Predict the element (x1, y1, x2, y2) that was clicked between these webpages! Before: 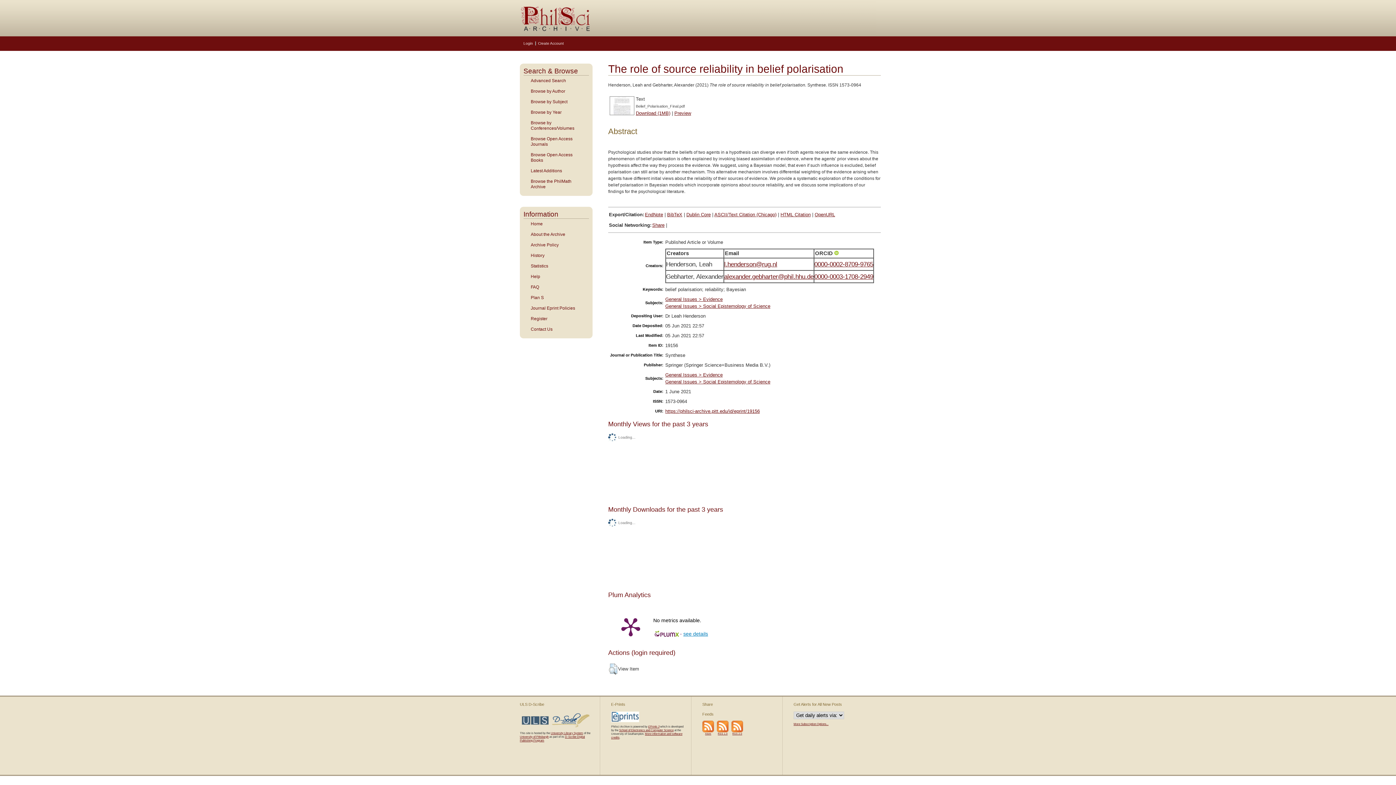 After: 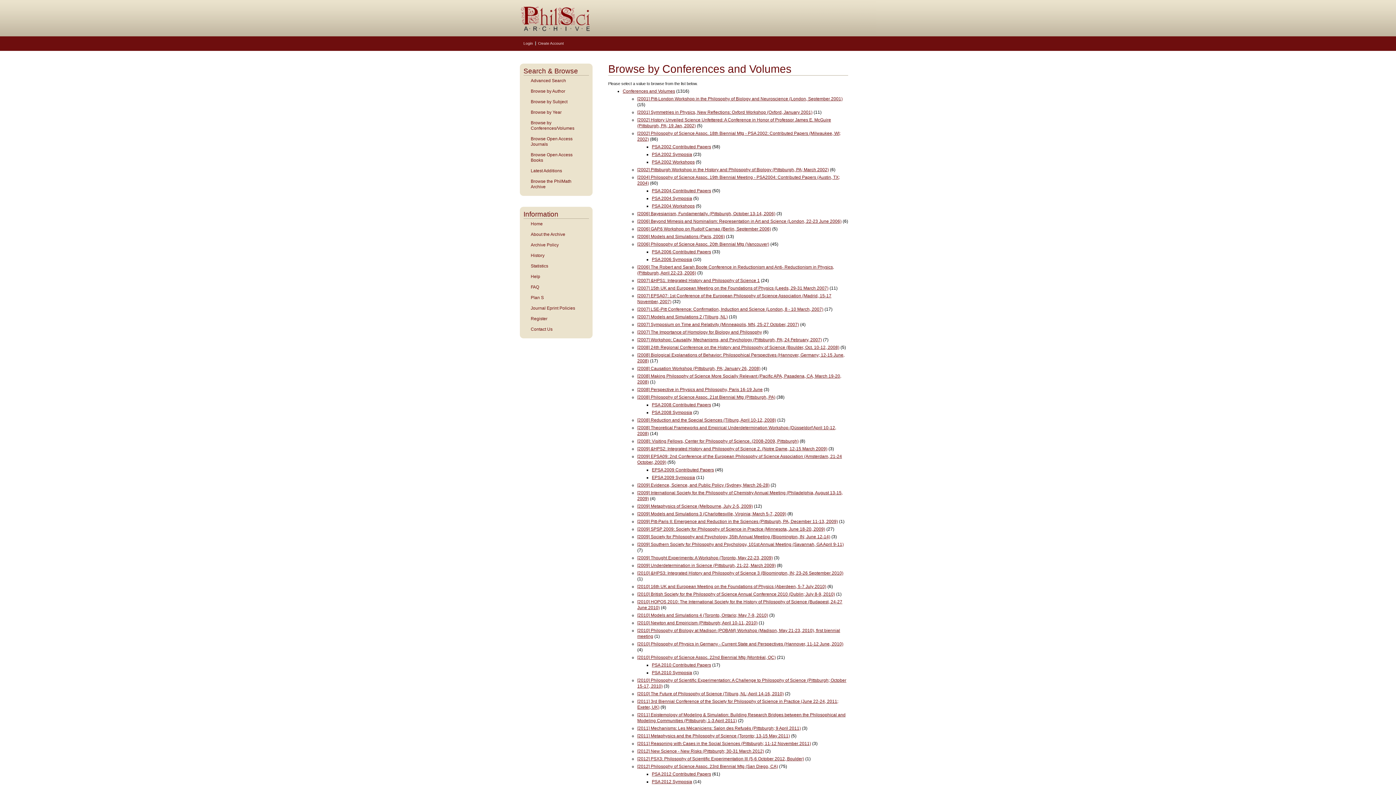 Action: bbox: (523, 120, 589, 131) label: Browse by Conferences/Volumes